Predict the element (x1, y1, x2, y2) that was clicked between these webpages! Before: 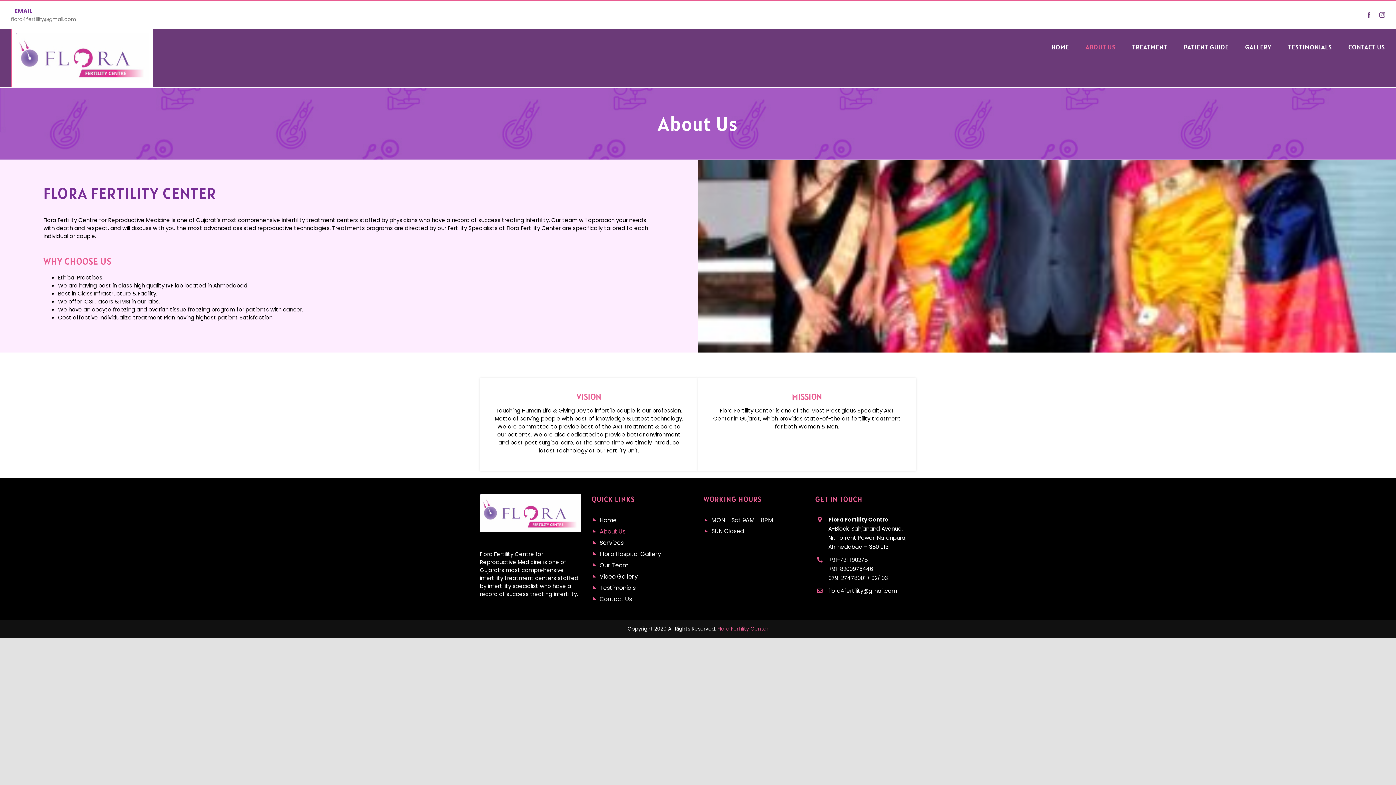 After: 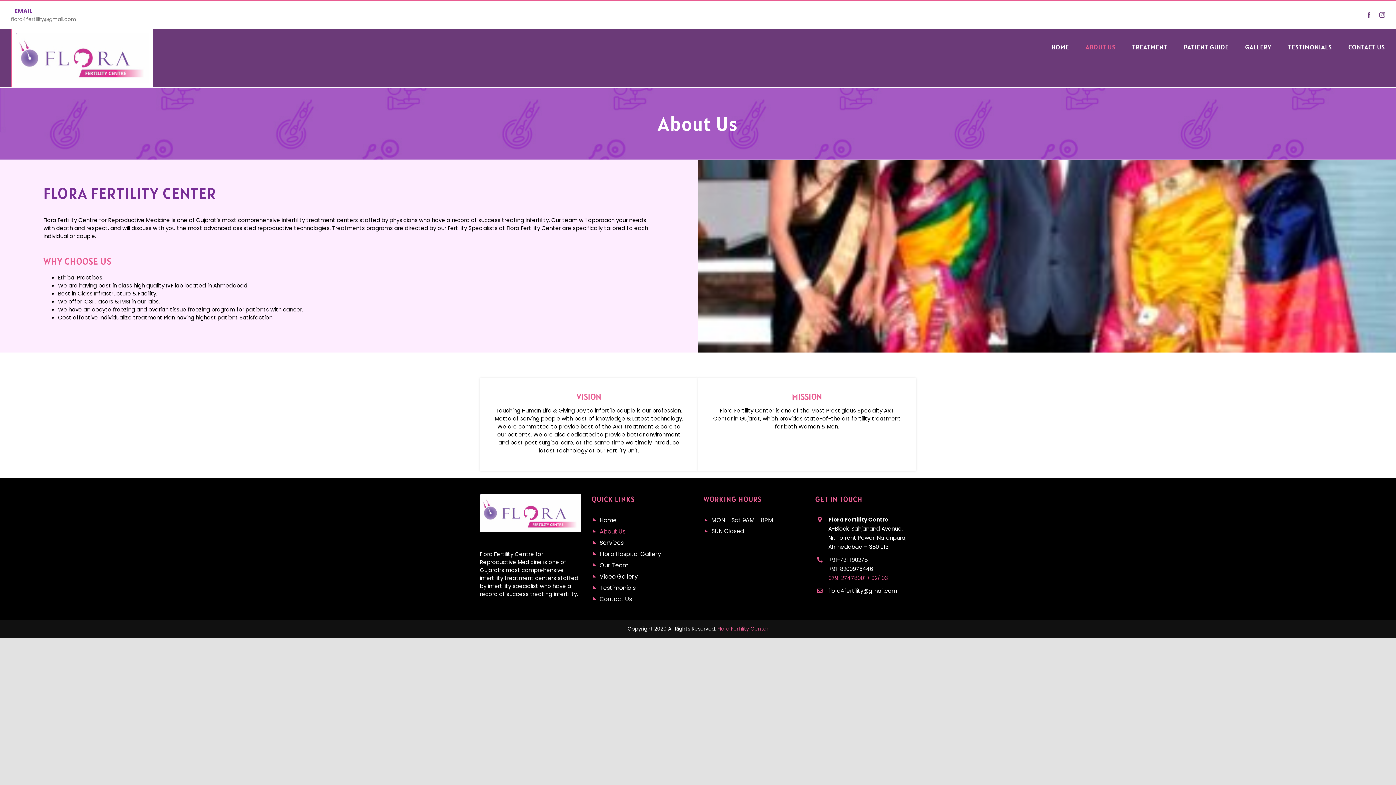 Action: label: 079-27478001 / 02/ 03 bbox: (828, 573, 916, 582)